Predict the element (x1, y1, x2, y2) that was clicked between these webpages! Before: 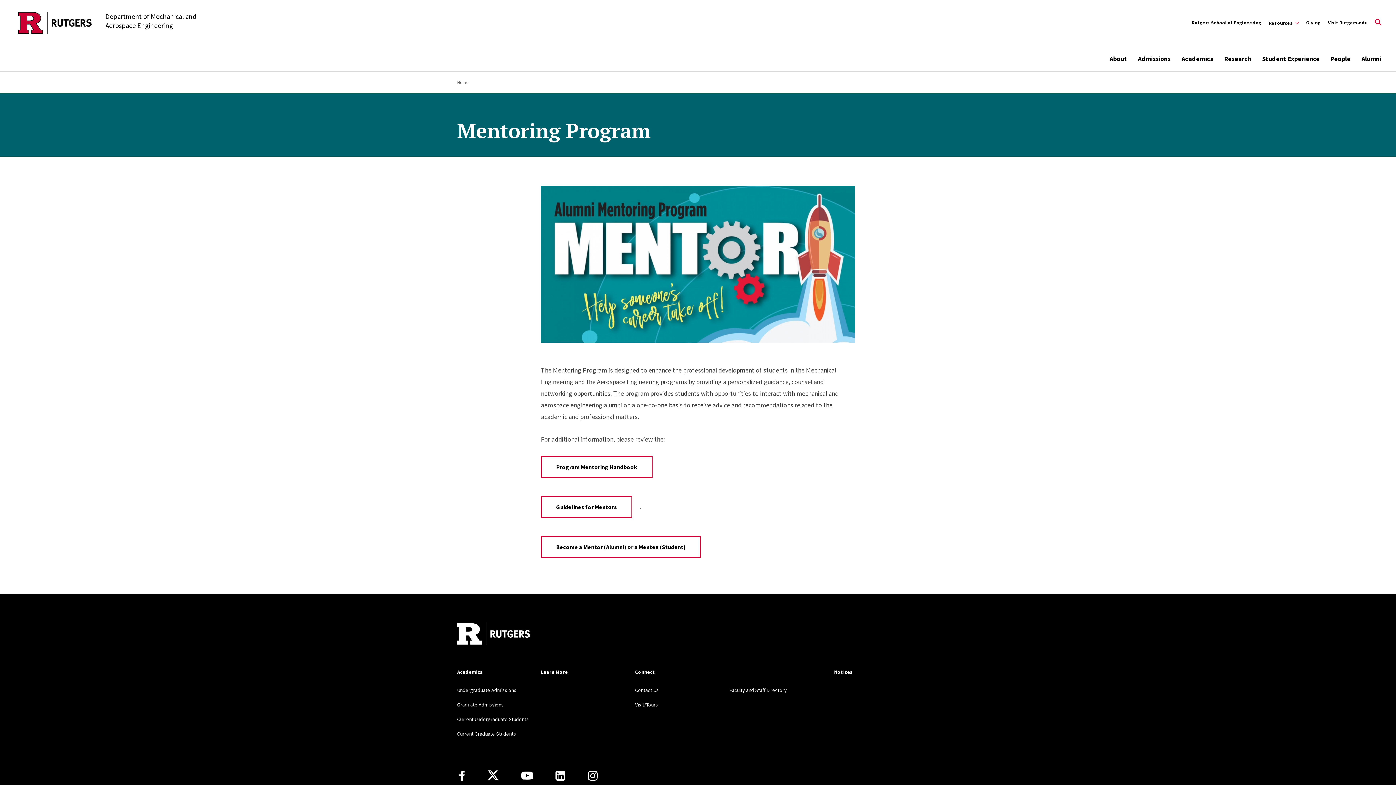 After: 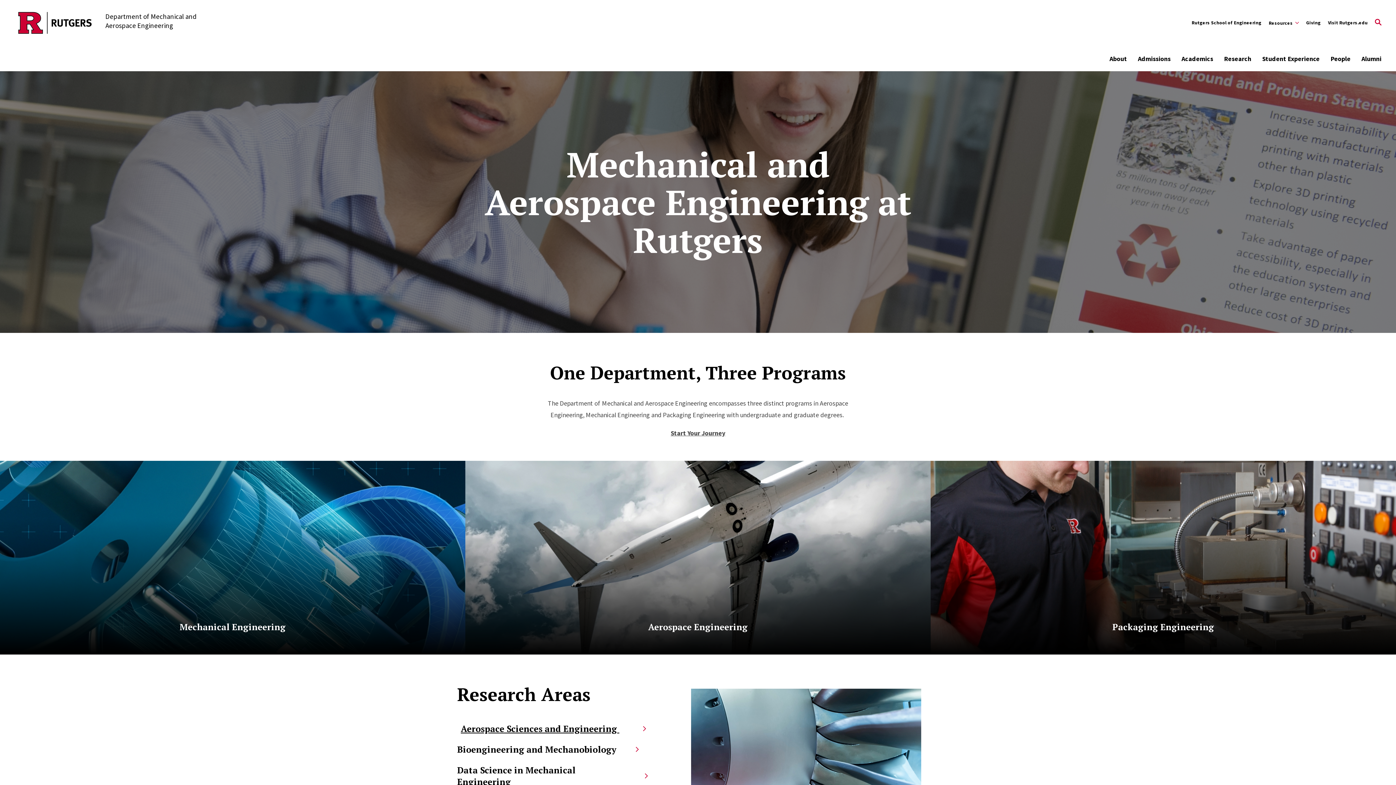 Action: bbox: (457, 623, 530, 647) label: Back to home